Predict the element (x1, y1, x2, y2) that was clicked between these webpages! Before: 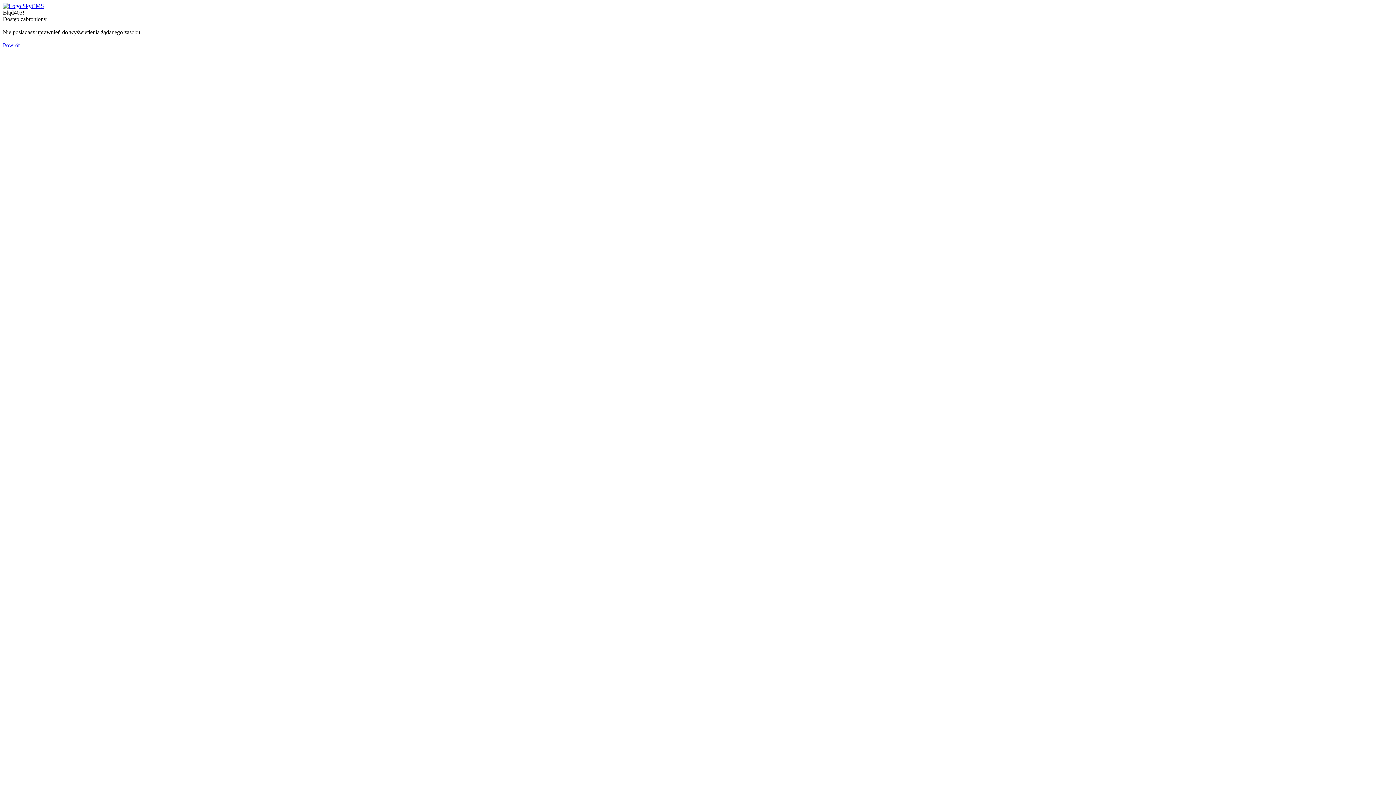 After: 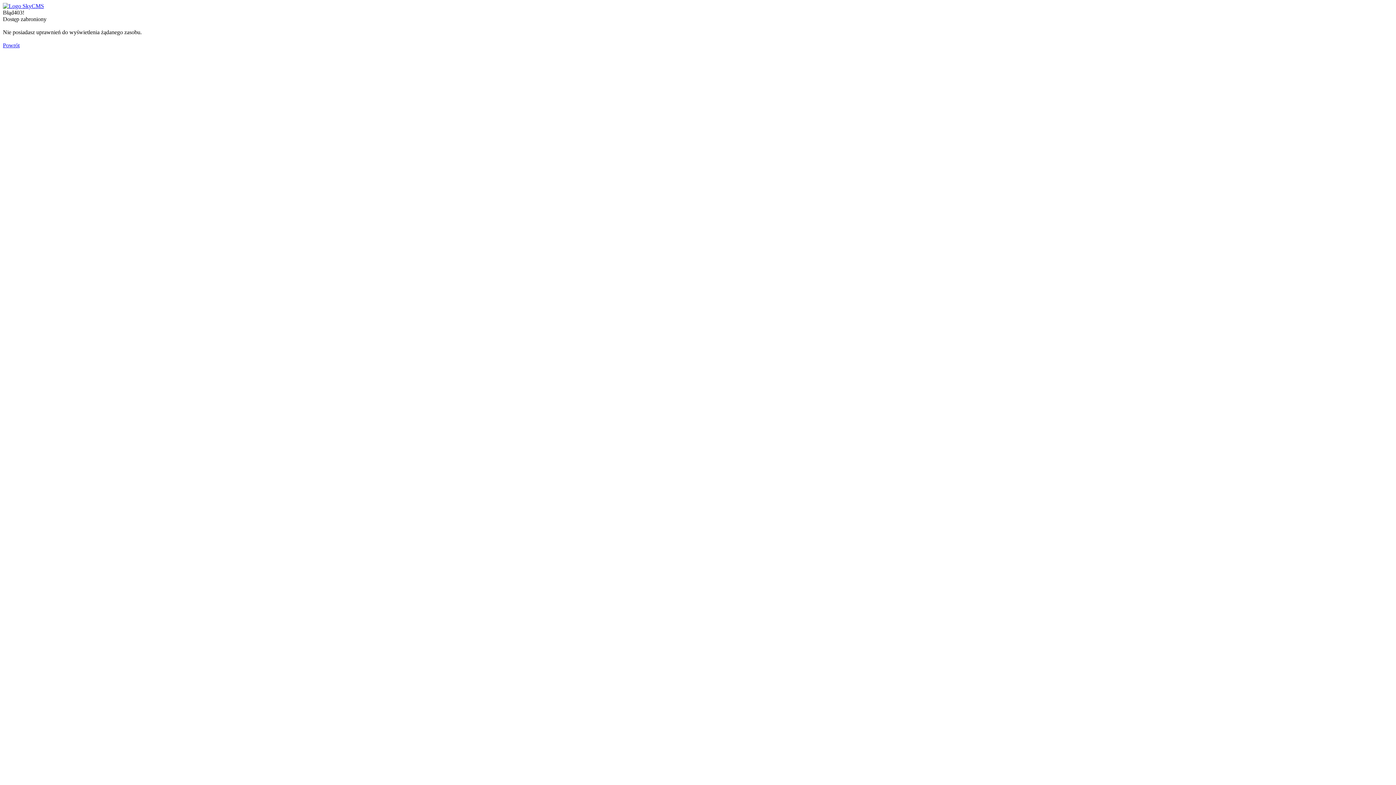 Action: bbox: (2, 2, 44, 9)